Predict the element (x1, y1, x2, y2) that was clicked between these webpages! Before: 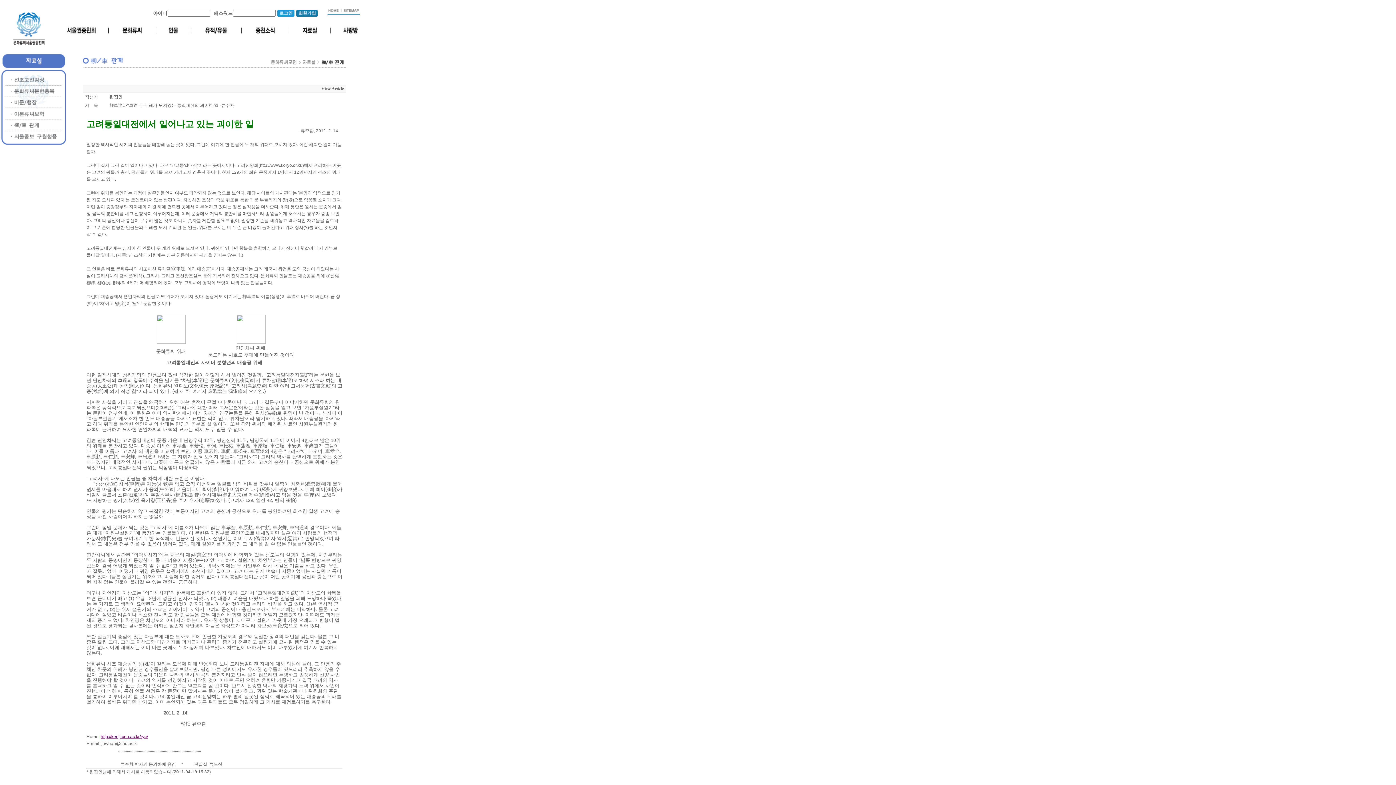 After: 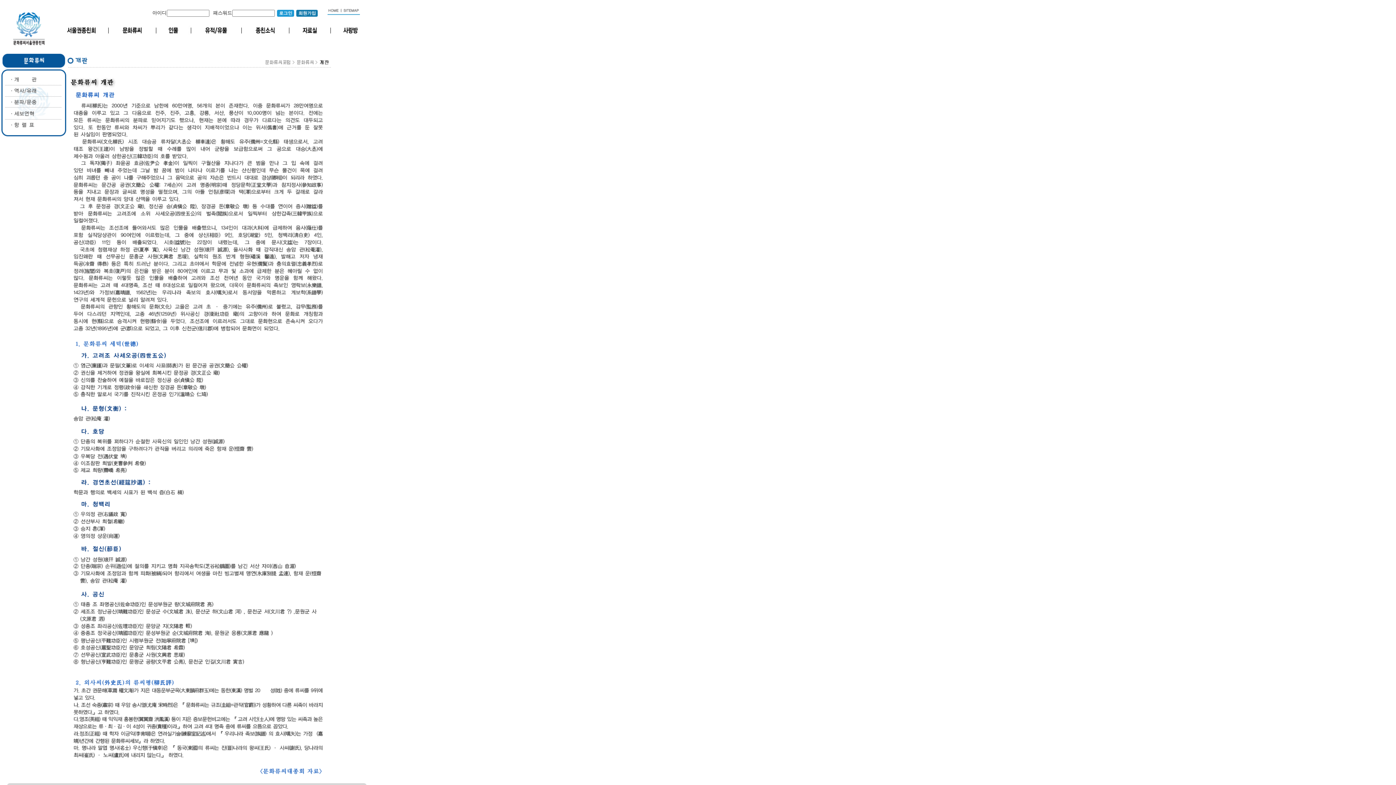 Action: bbox: (108, 33, 156, 38)